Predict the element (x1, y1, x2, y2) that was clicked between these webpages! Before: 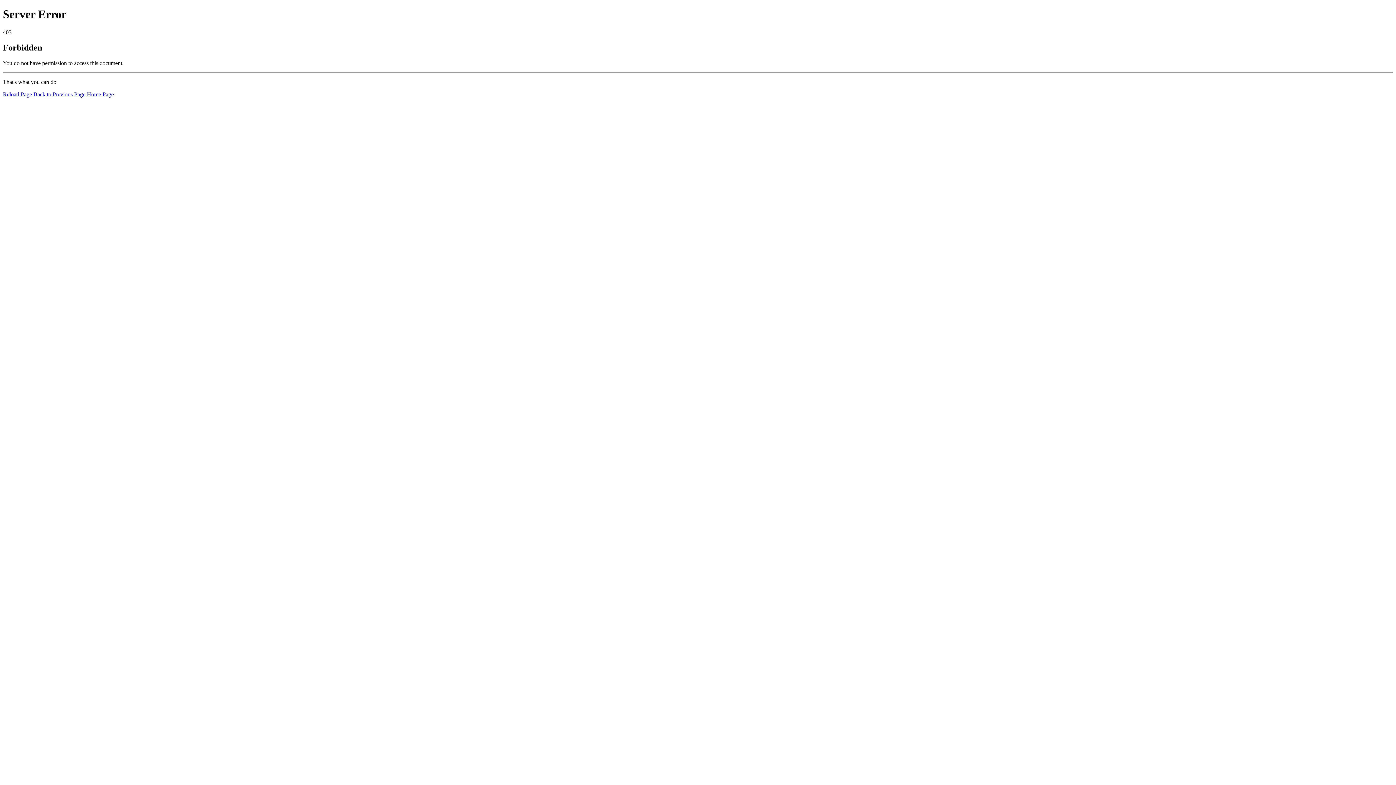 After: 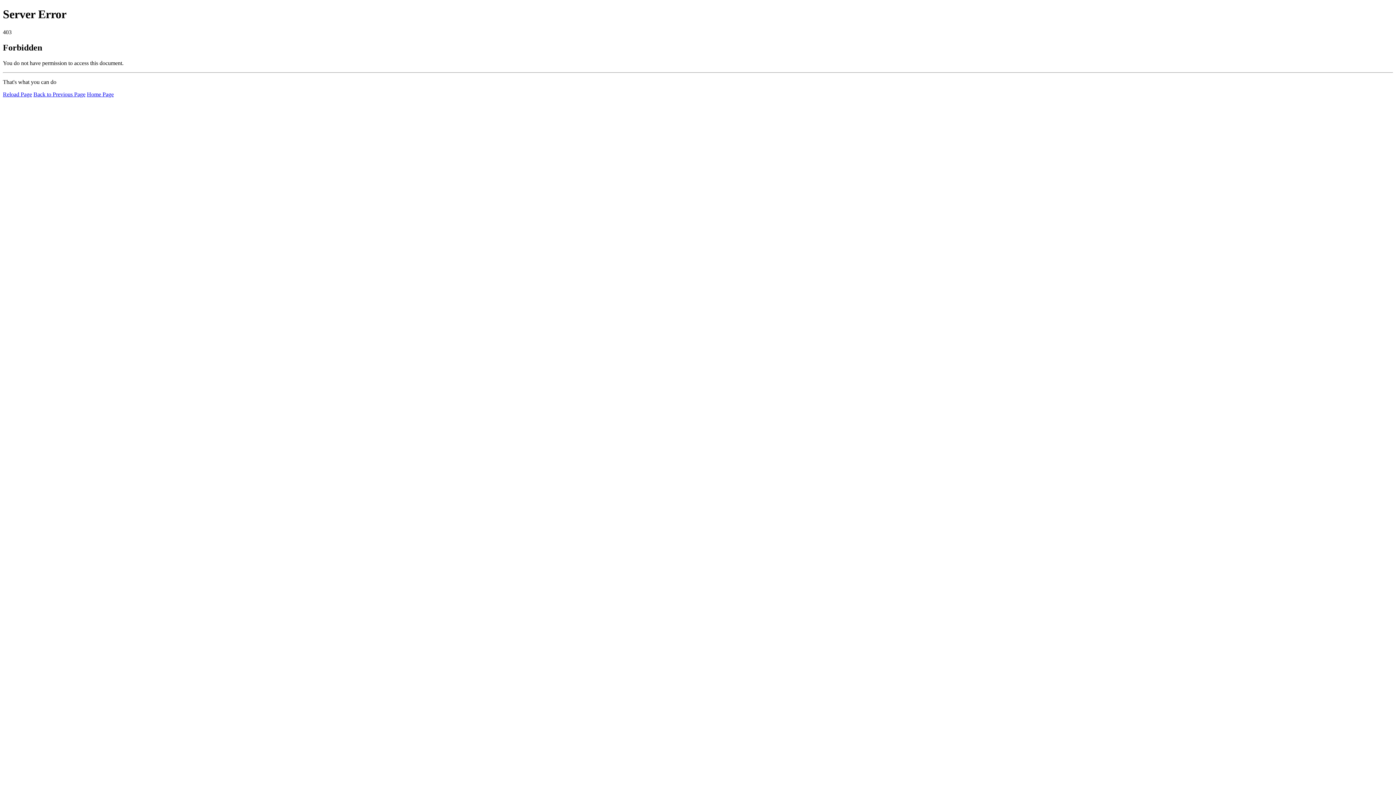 Action: bbox: (86, 91, 113, 97) label: Home Page